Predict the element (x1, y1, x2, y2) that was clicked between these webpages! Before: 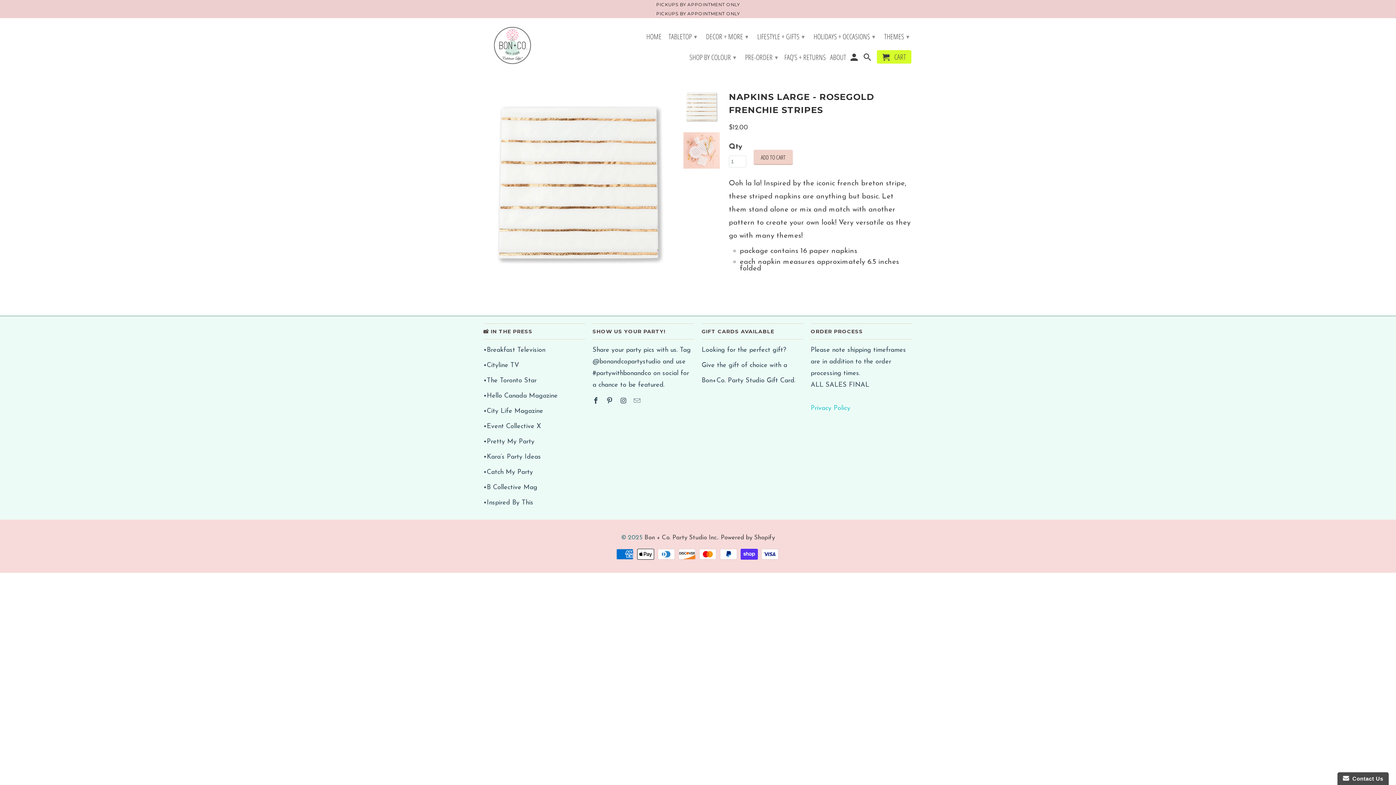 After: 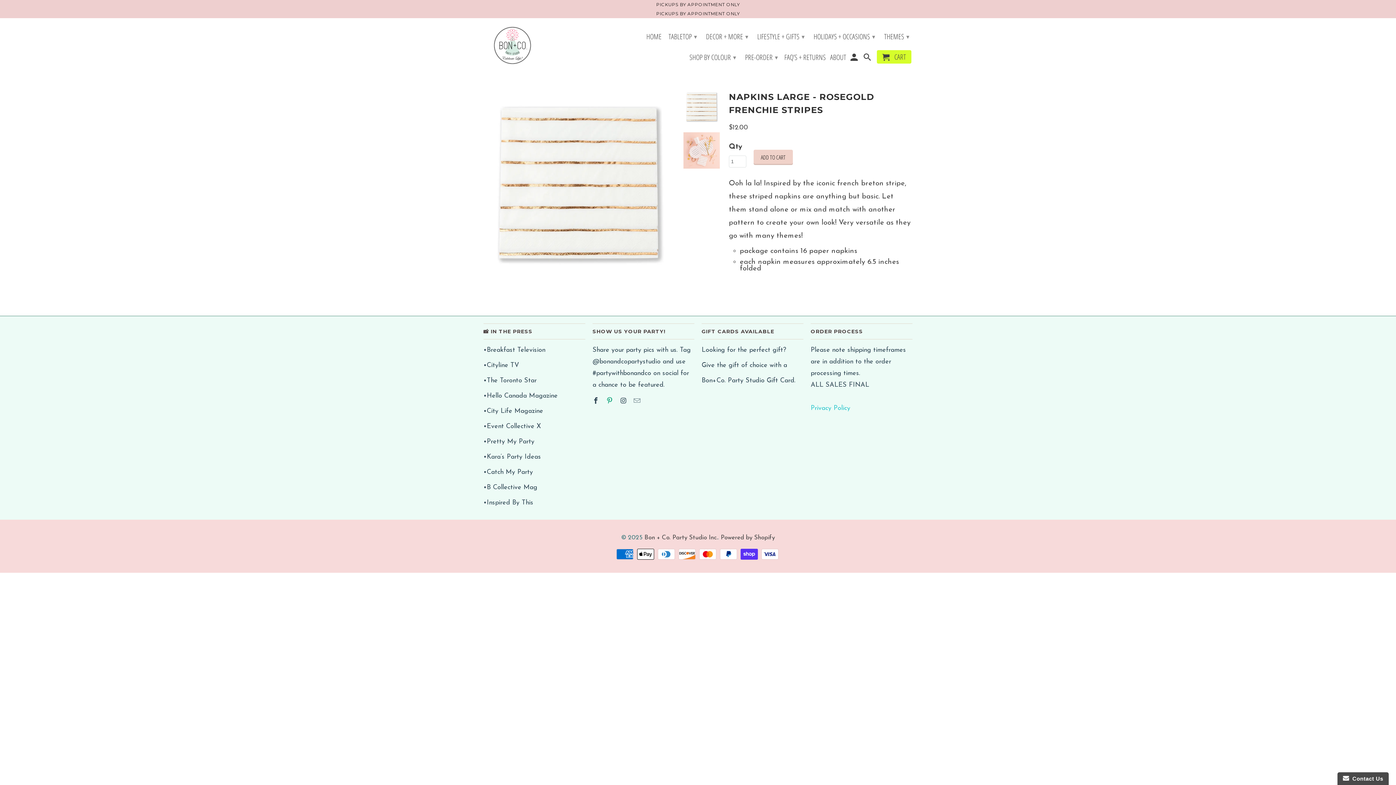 Action: bbox: (606, 398, 614, 404)